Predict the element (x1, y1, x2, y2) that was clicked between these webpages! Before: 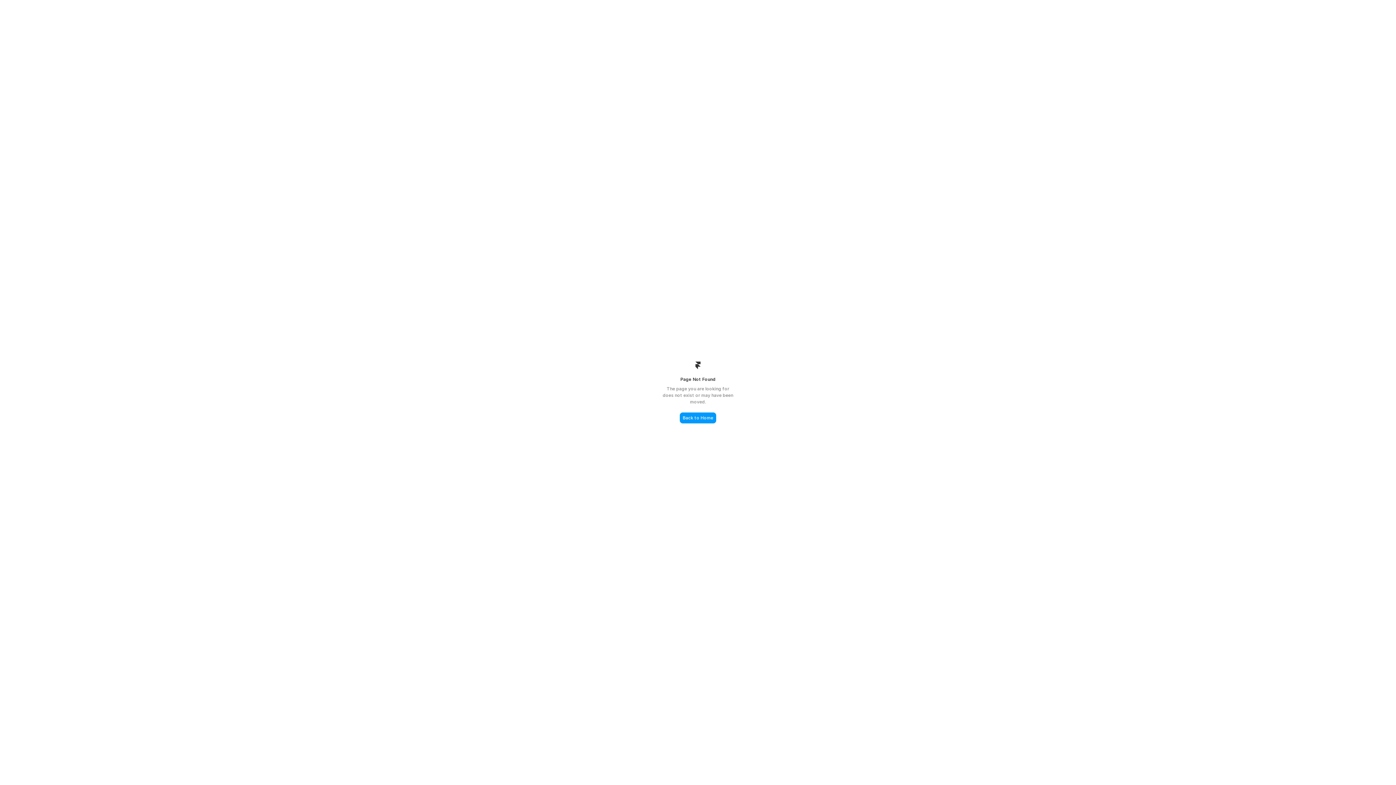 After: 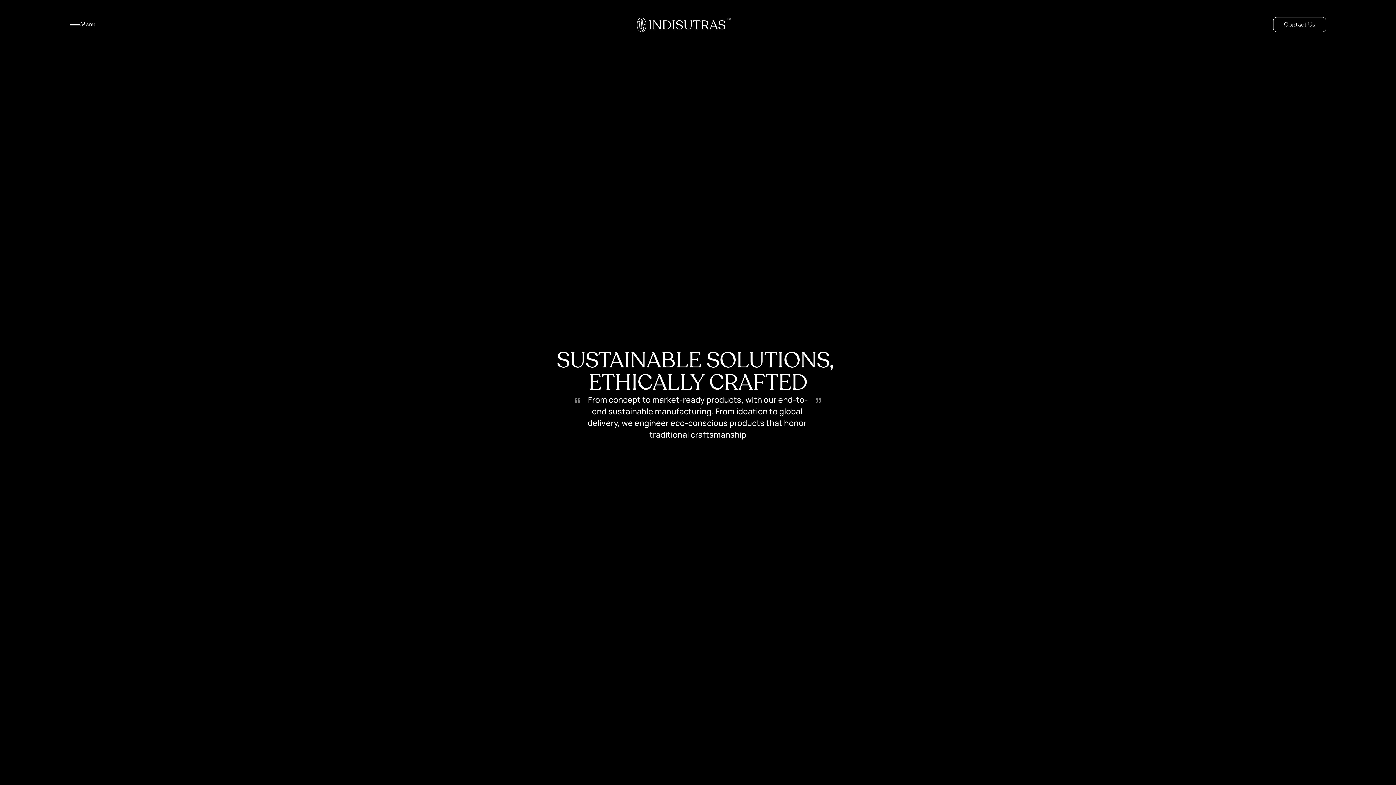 Action: bbox: (680, 412, 716, 423) label: Back to Home